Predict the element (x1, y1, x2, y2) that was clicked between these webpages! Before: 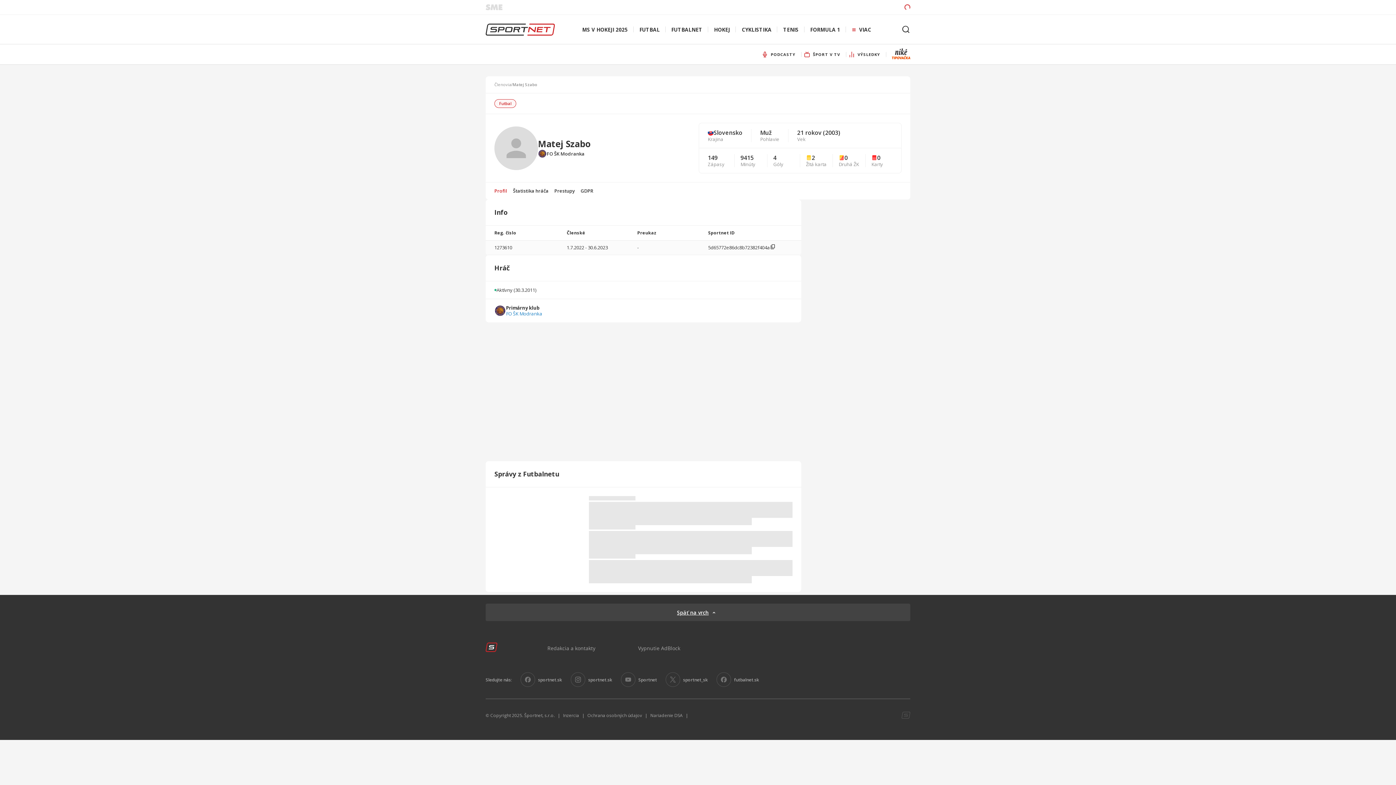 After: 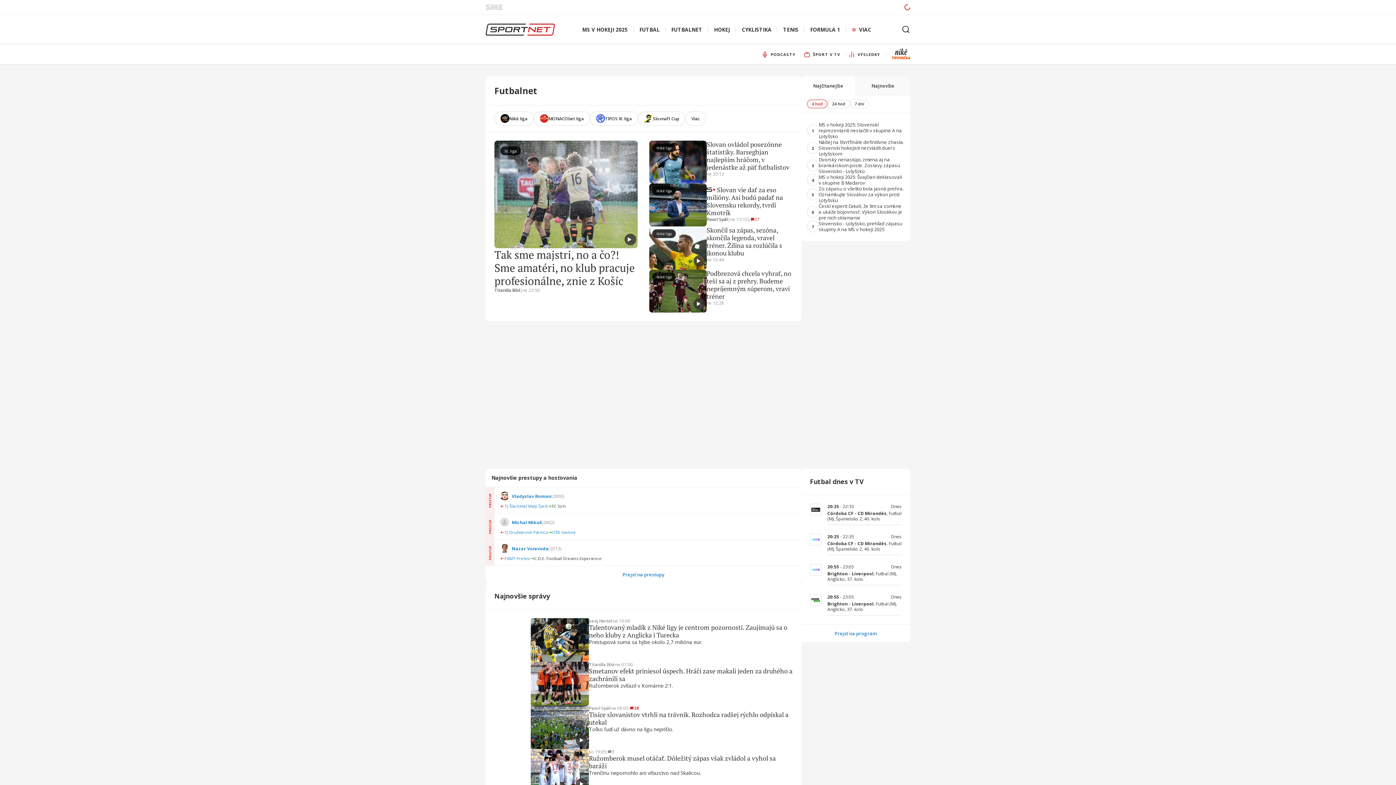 Action: bbox: (901, 711, 910, 720)